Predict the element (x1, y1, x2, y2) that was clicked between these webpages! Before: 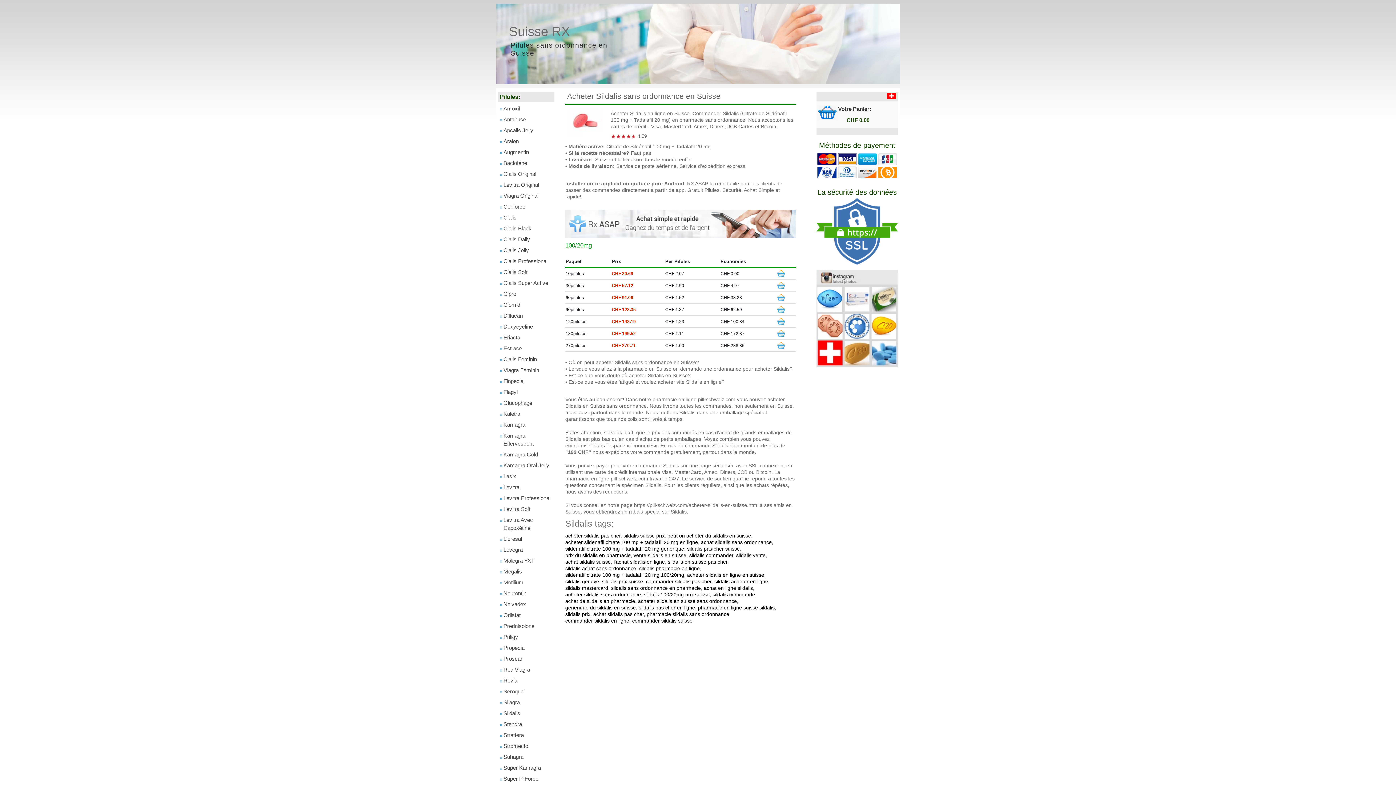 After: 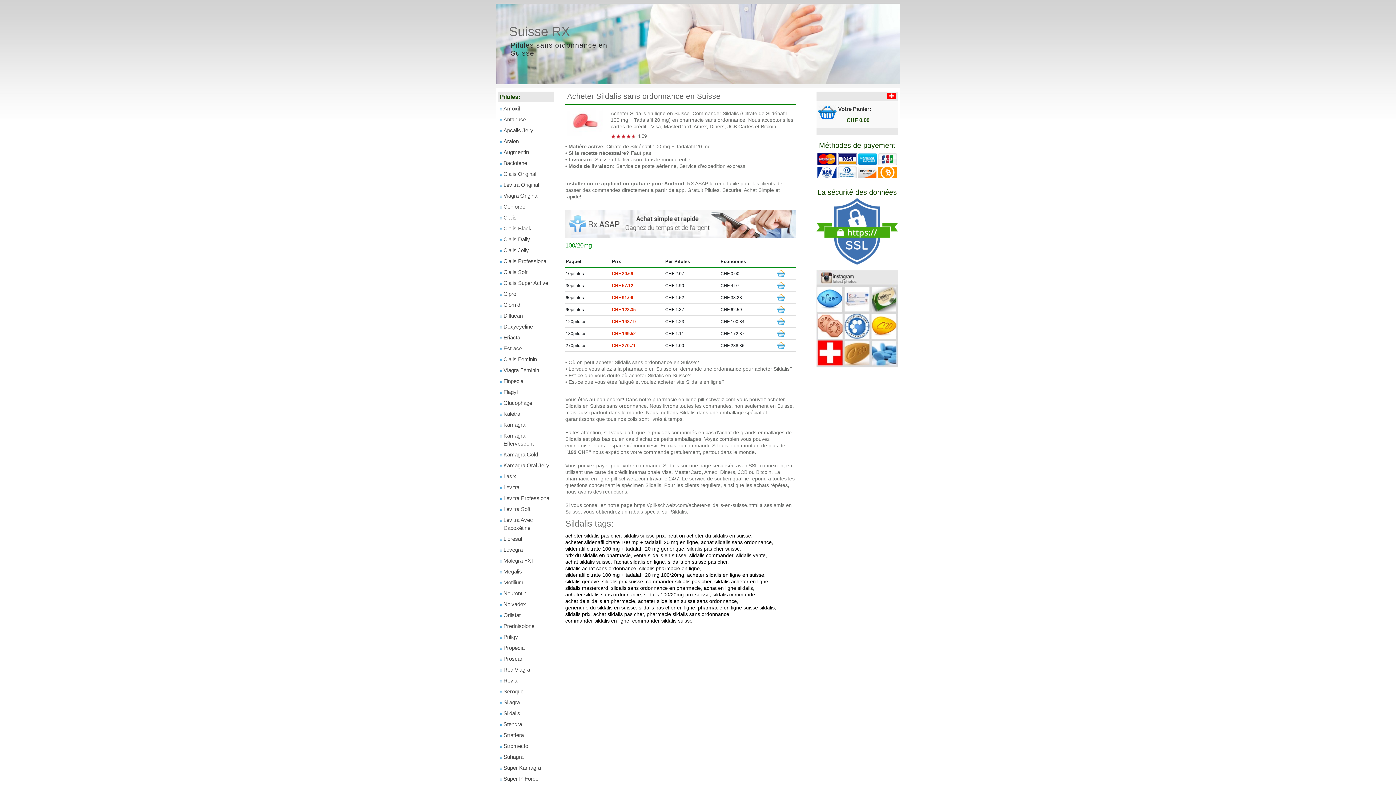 Action: bbox: (565, 591, 641, 597) label: acheter sildalis sans ordonnance